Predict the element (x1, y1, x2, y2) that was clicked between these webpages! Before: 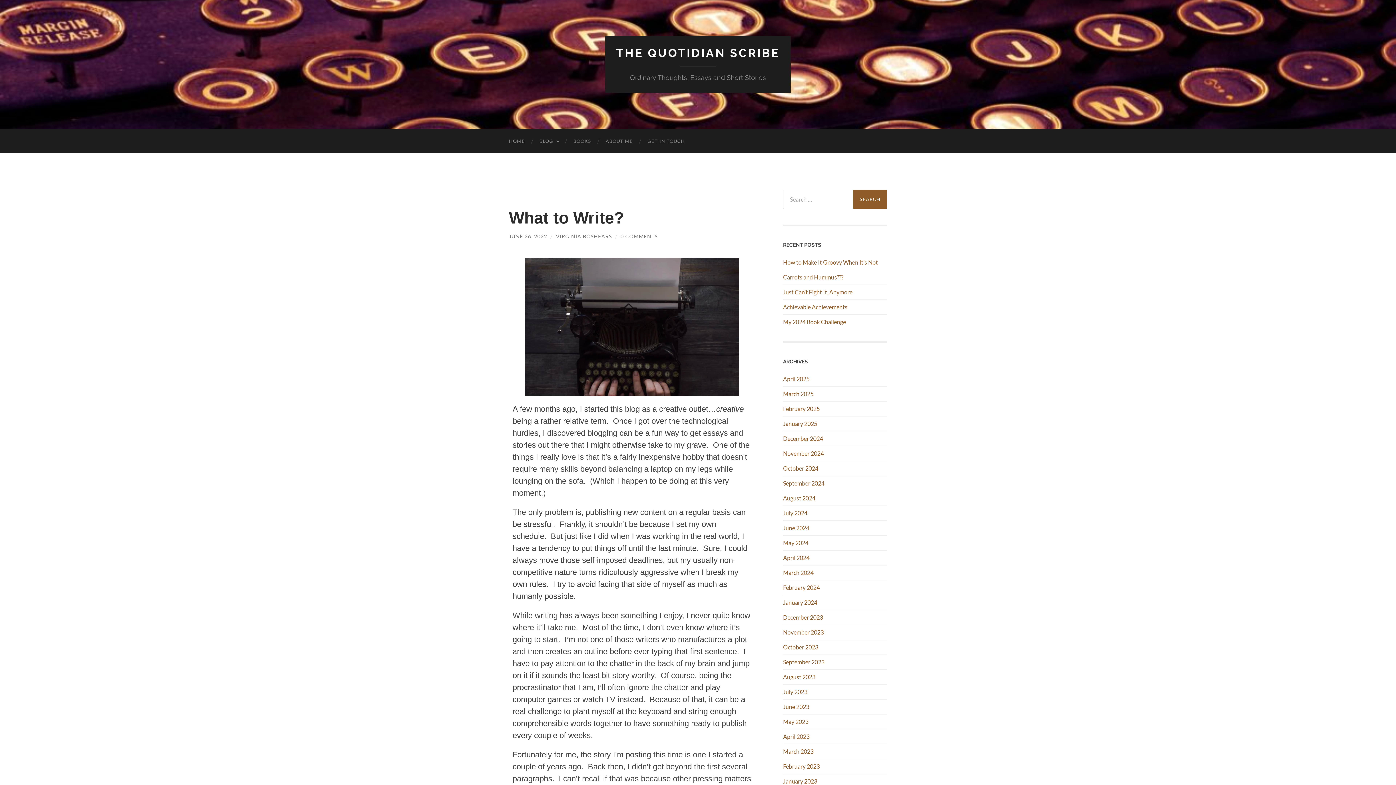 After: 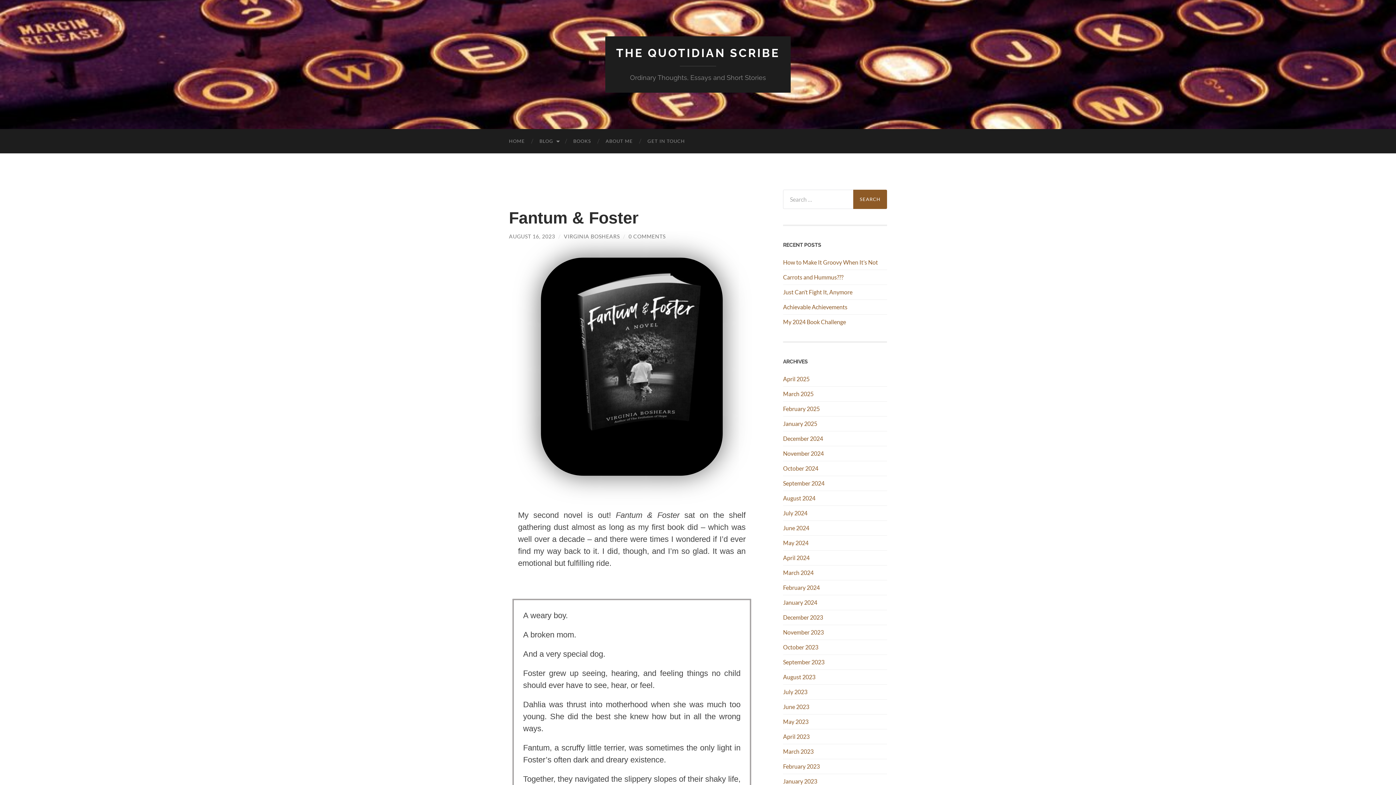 Action: label: August 2023 bbox: (783, 673, 815, 680)